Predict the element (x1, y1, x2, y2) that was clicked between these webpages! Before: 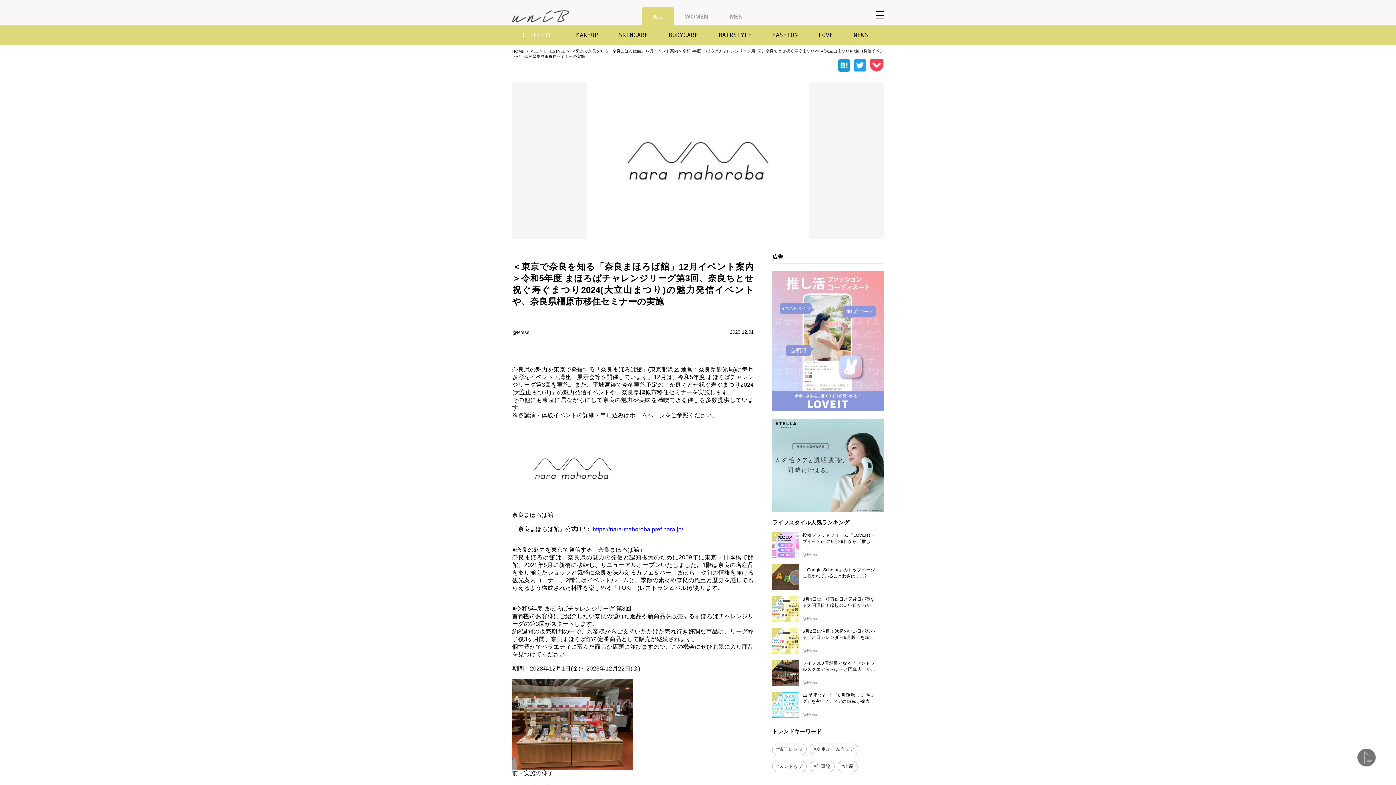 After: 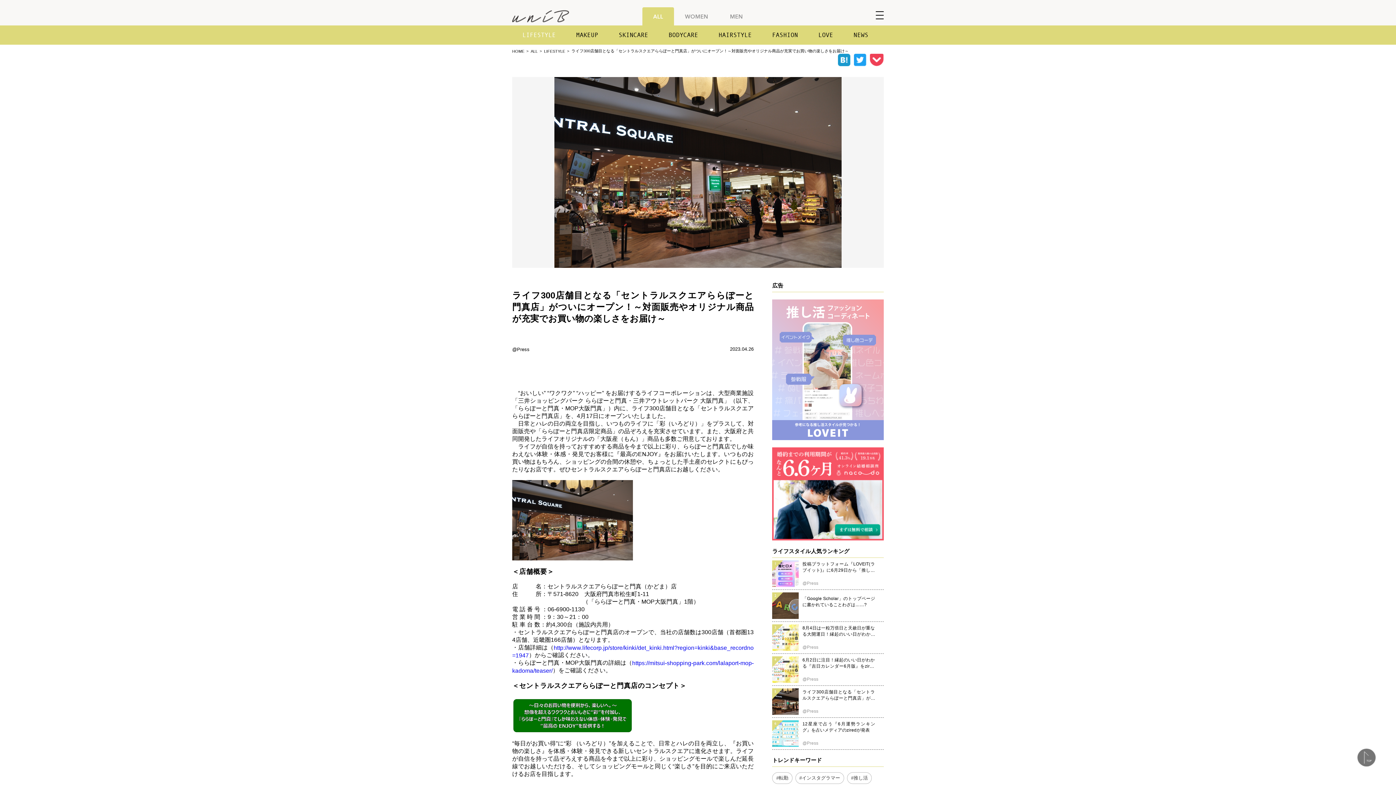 Action: label:  

ライフ300店舗目となる「セントラルスクエアららぽーと門真店」がついにオープン！～対面販売やオリジナル商品が充実でお買い物の楽しさをお届け～

@Press bbox: (772, 657, 883, 689)